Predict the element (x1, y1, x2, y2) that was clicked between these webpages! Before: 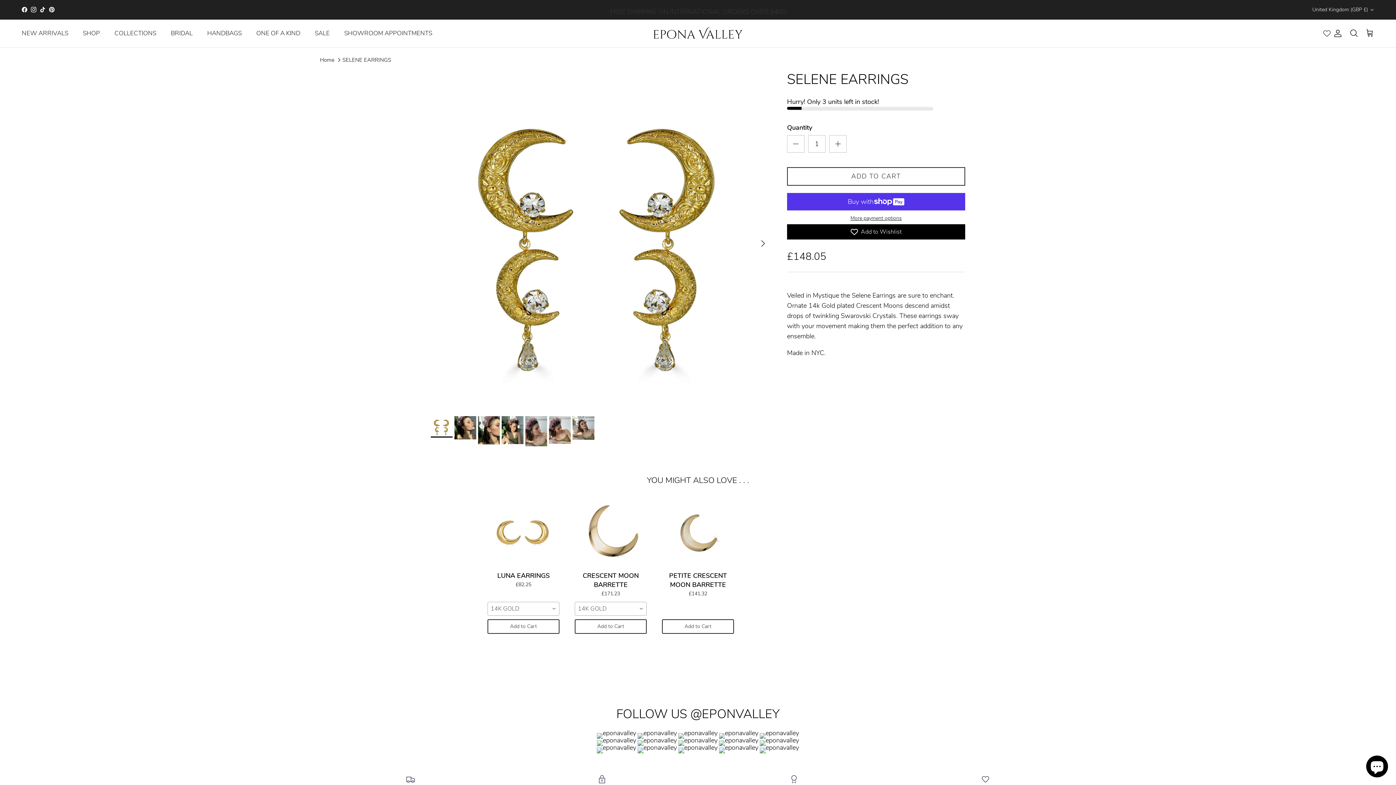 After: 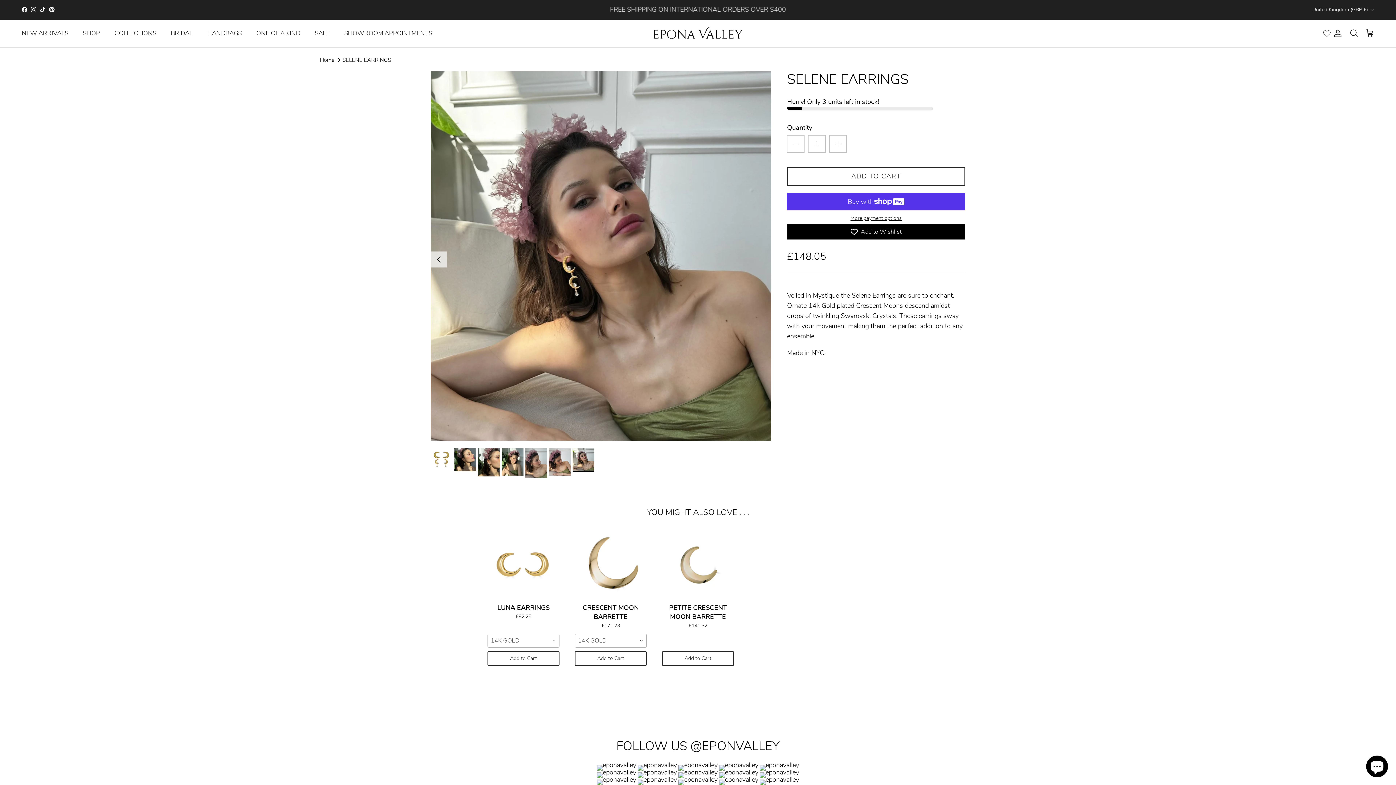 Action: bbox: (572, 416, 594, 440)